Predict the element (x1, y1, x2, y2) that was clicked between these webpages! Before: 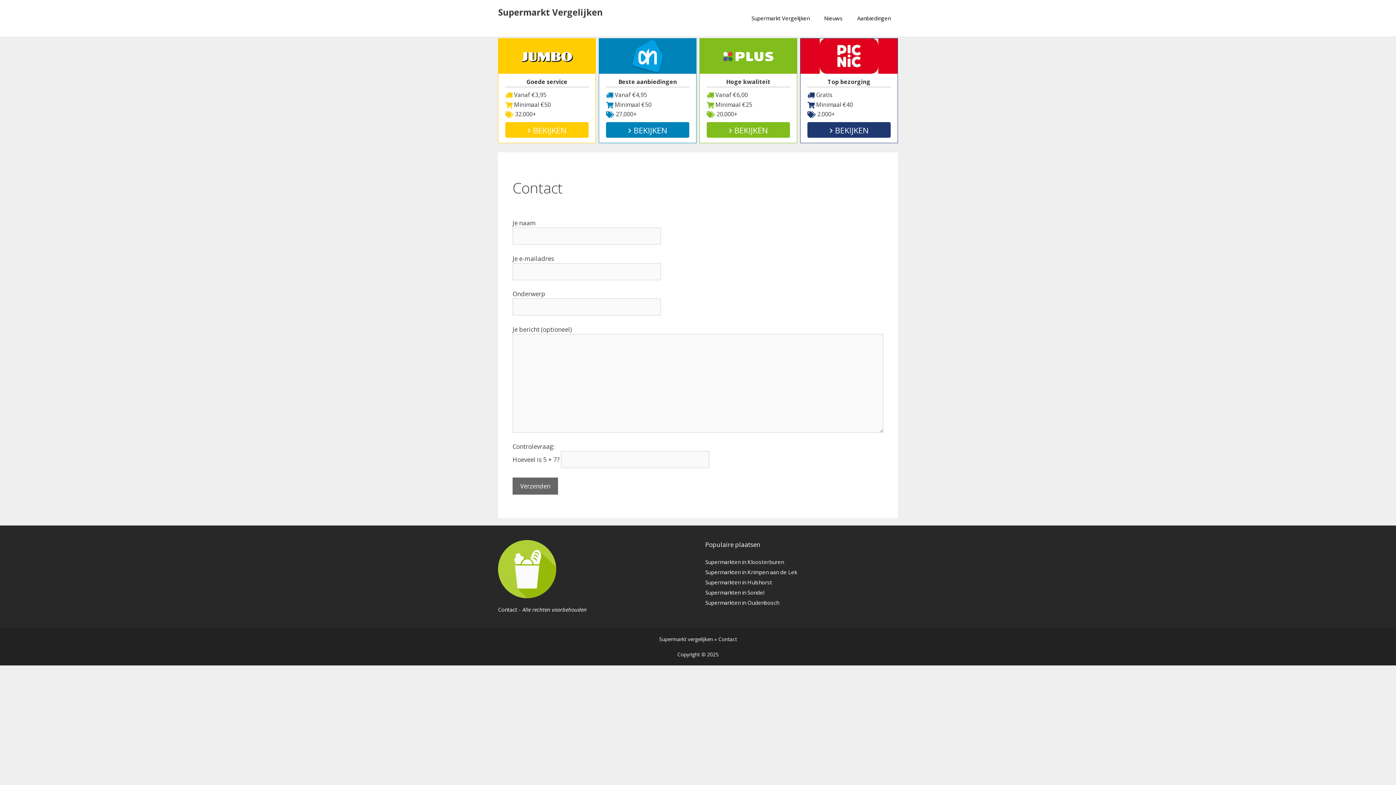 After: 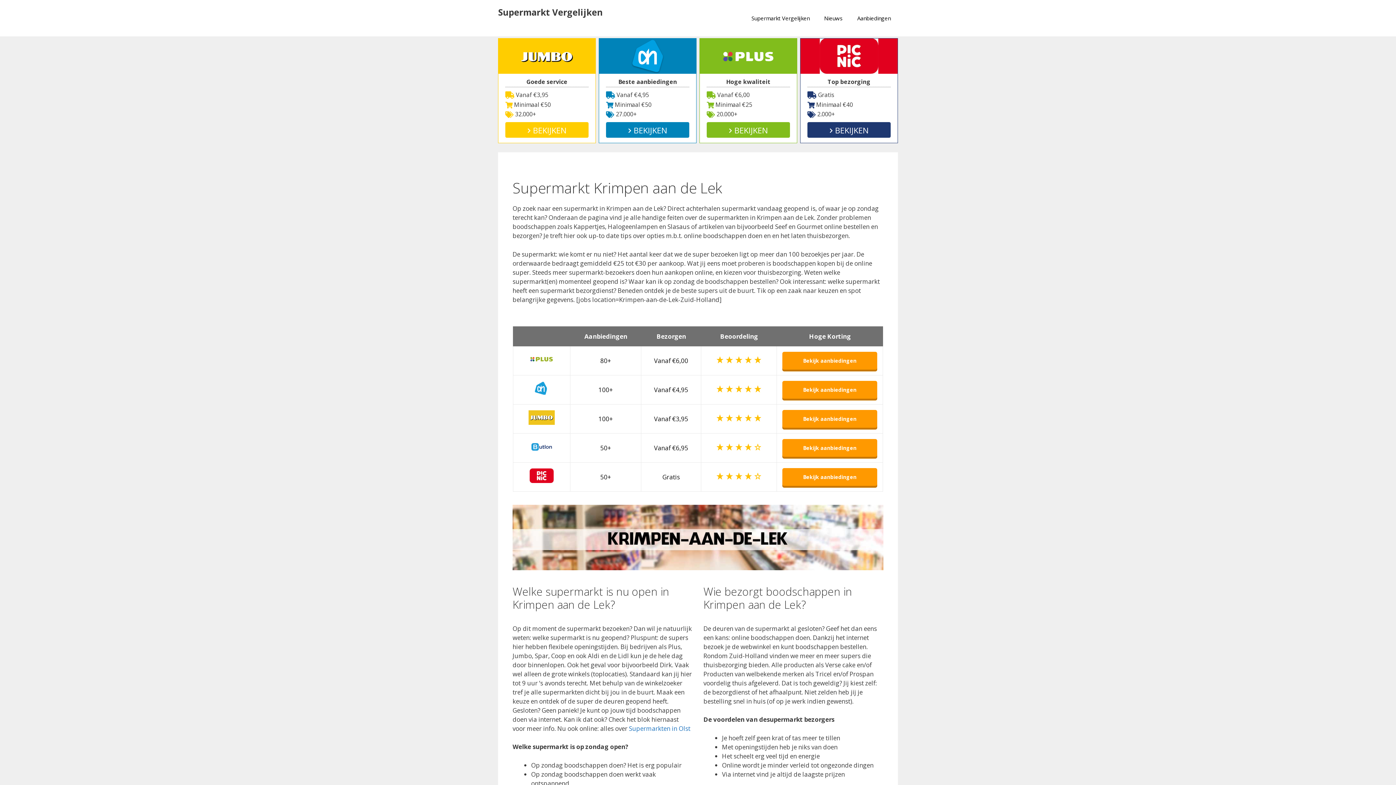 Action: label: Supermarkten in Krimpen aan de Lek bbox: (705, 568, 797, 576)